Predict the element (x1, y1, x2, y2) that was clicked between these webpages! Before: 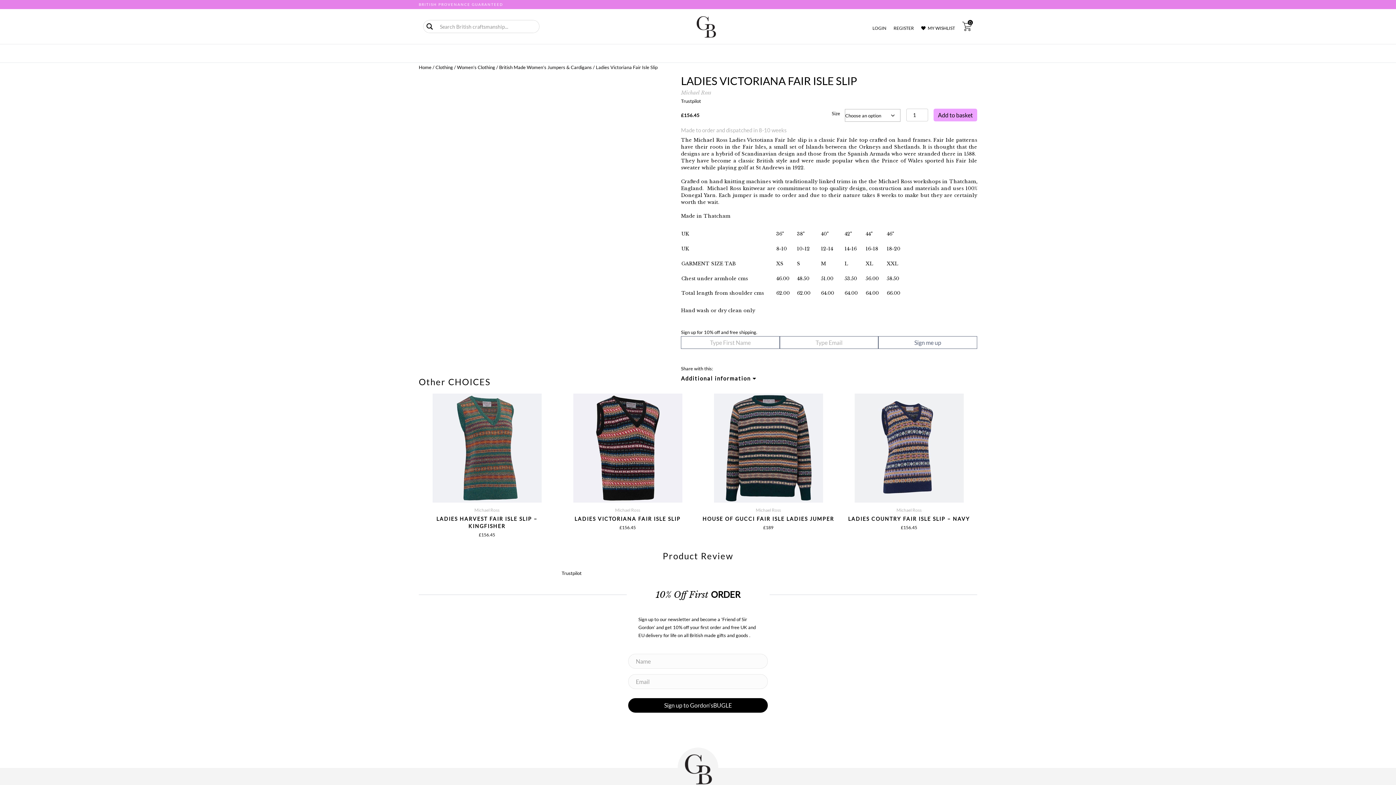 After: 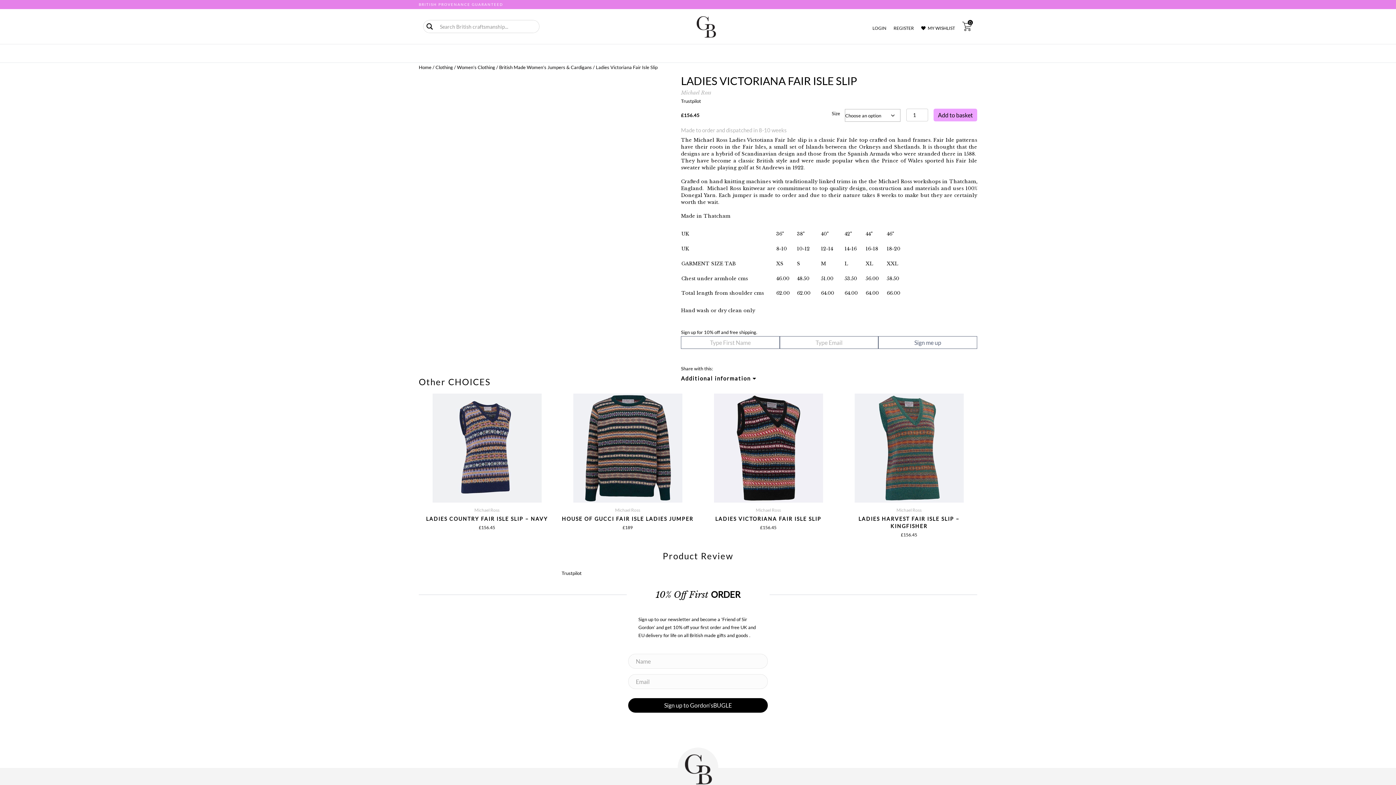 Action: bbox: (559, 393, 696, 502)